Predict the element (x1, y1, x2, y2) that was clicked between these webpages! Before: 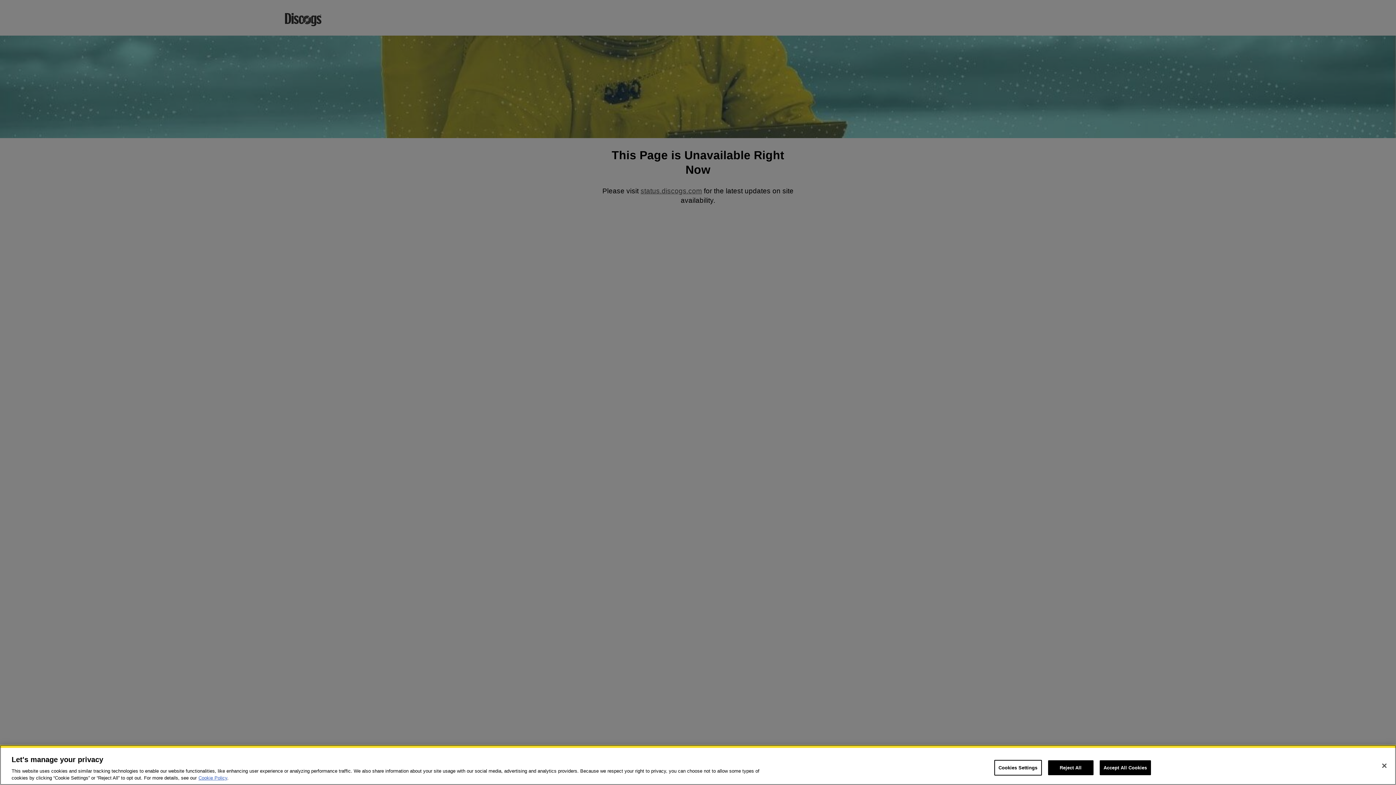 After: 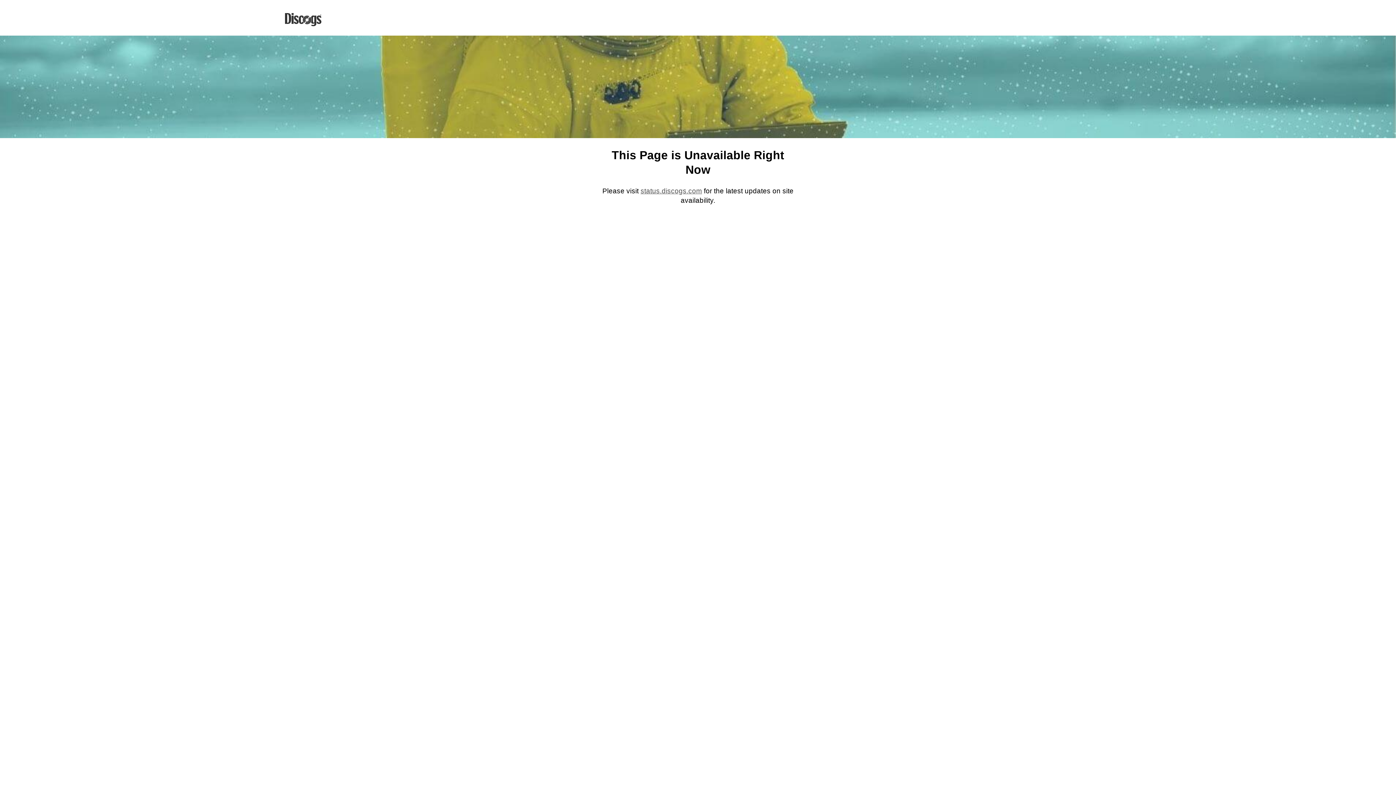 Action: label: Accept All Cookies bbox: (1099, 760, 1151, 775)